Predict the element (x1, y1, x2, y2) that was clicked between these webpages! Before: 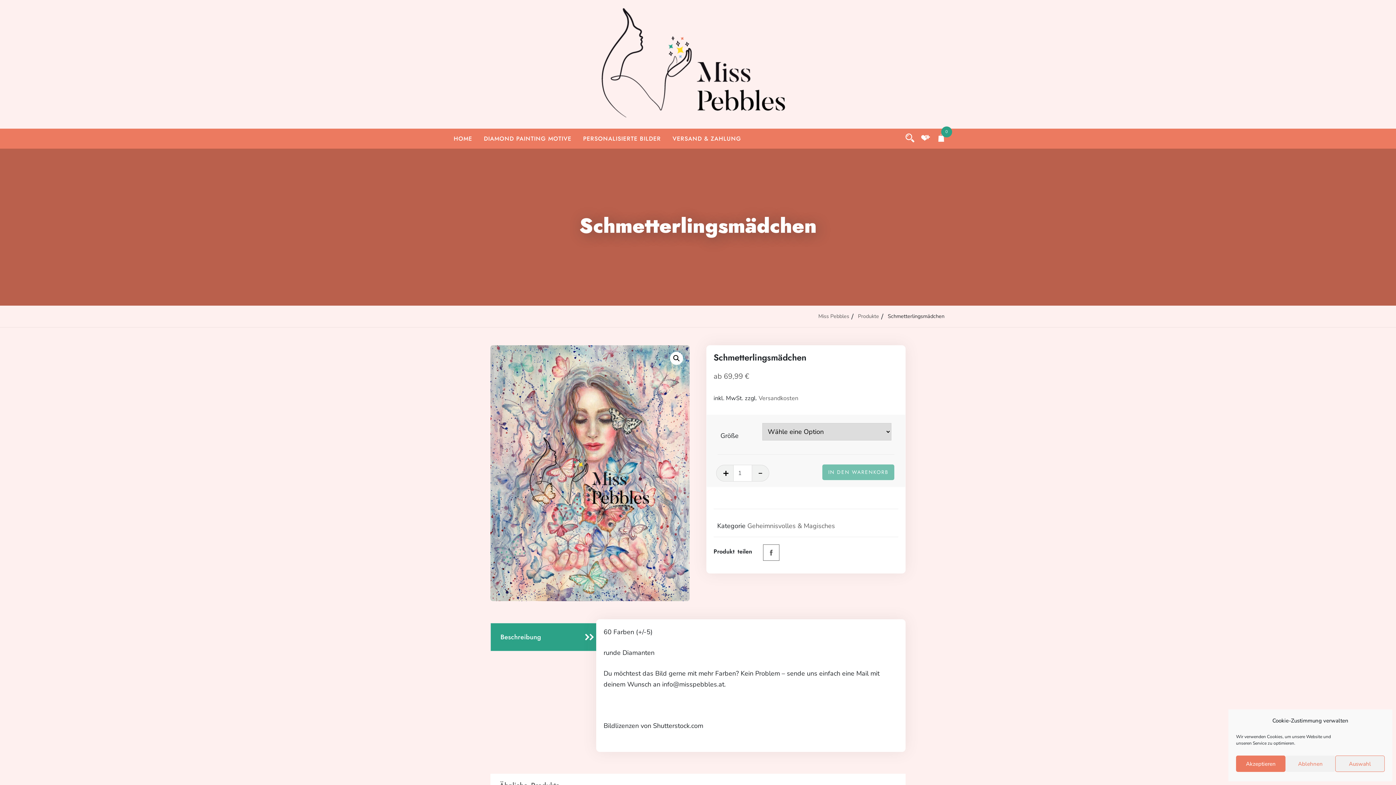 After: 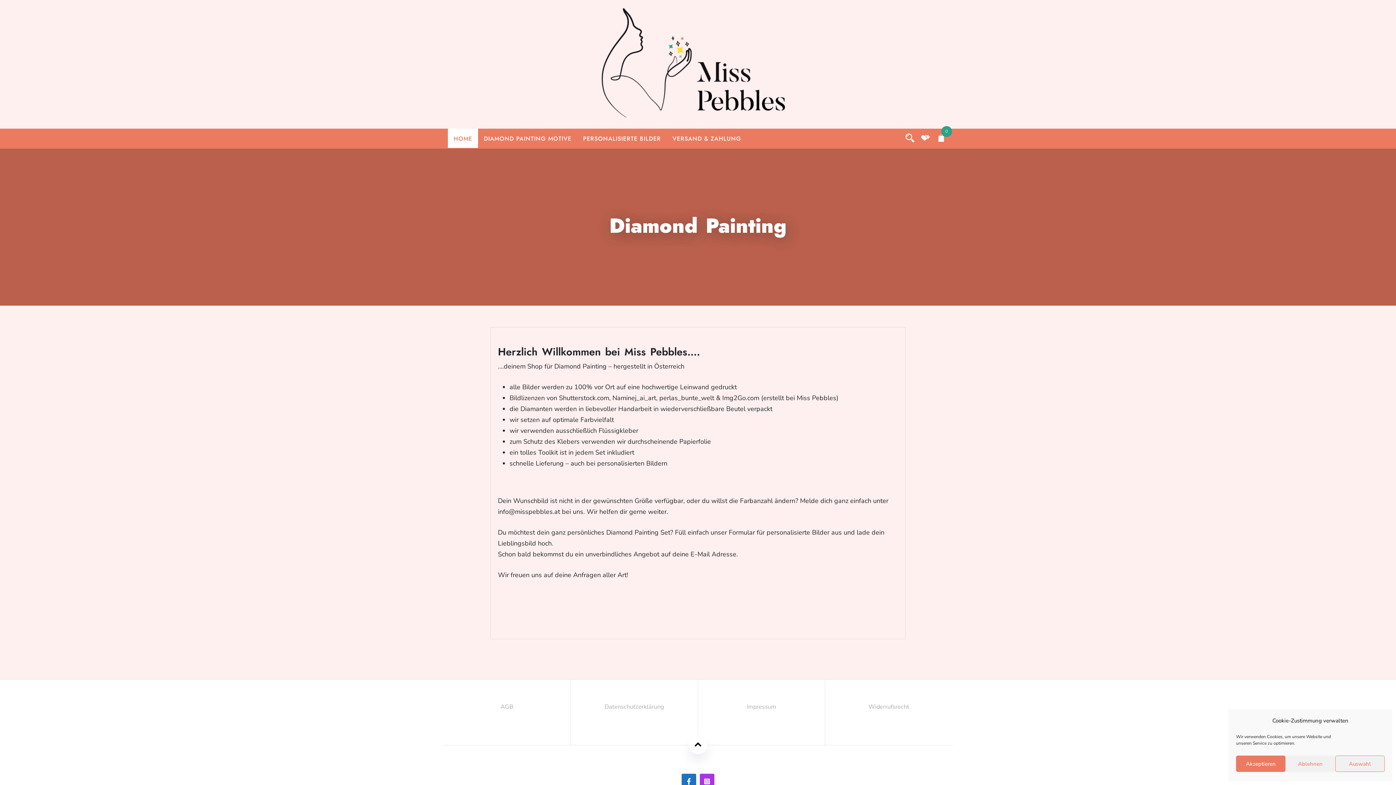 Action: bbox: (818, 312, 849, 320) label: Miss Pebbles